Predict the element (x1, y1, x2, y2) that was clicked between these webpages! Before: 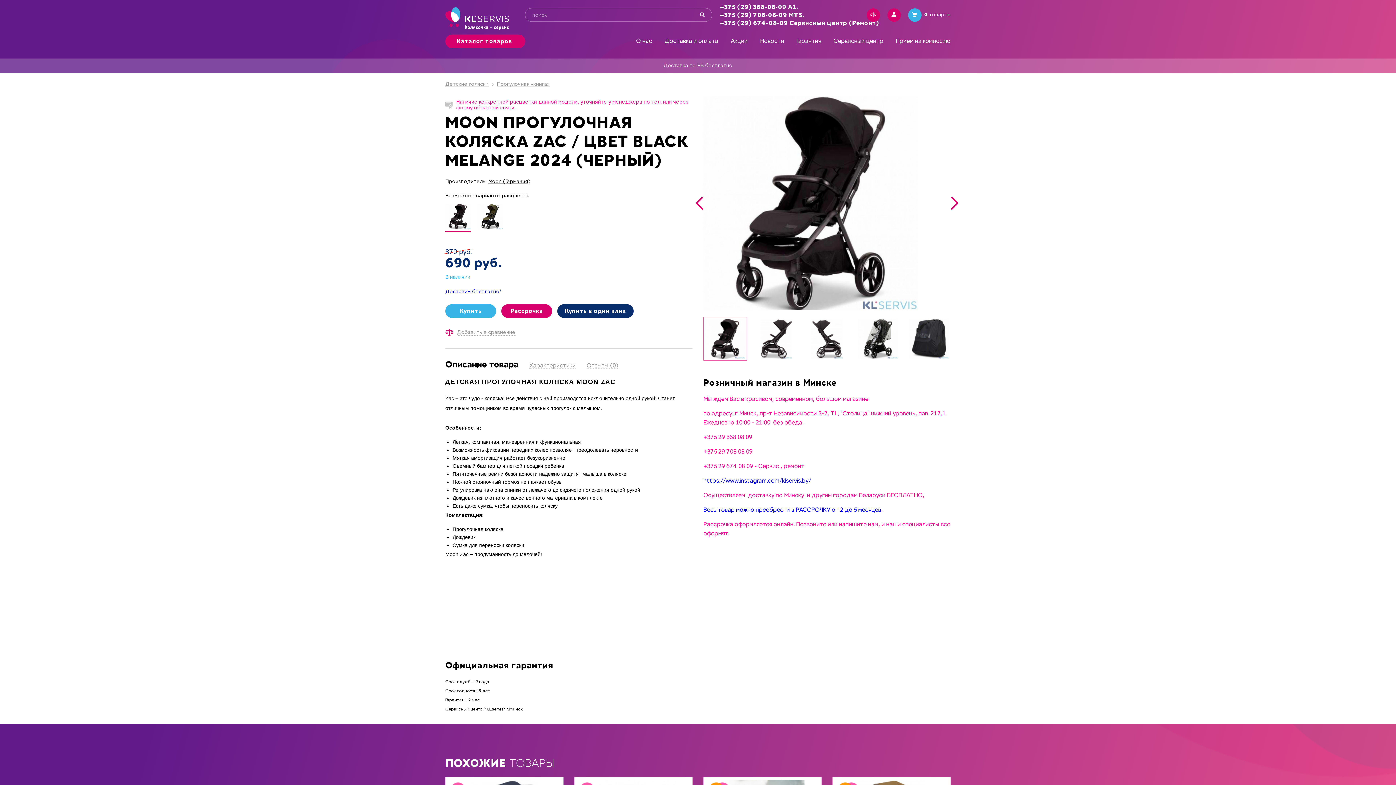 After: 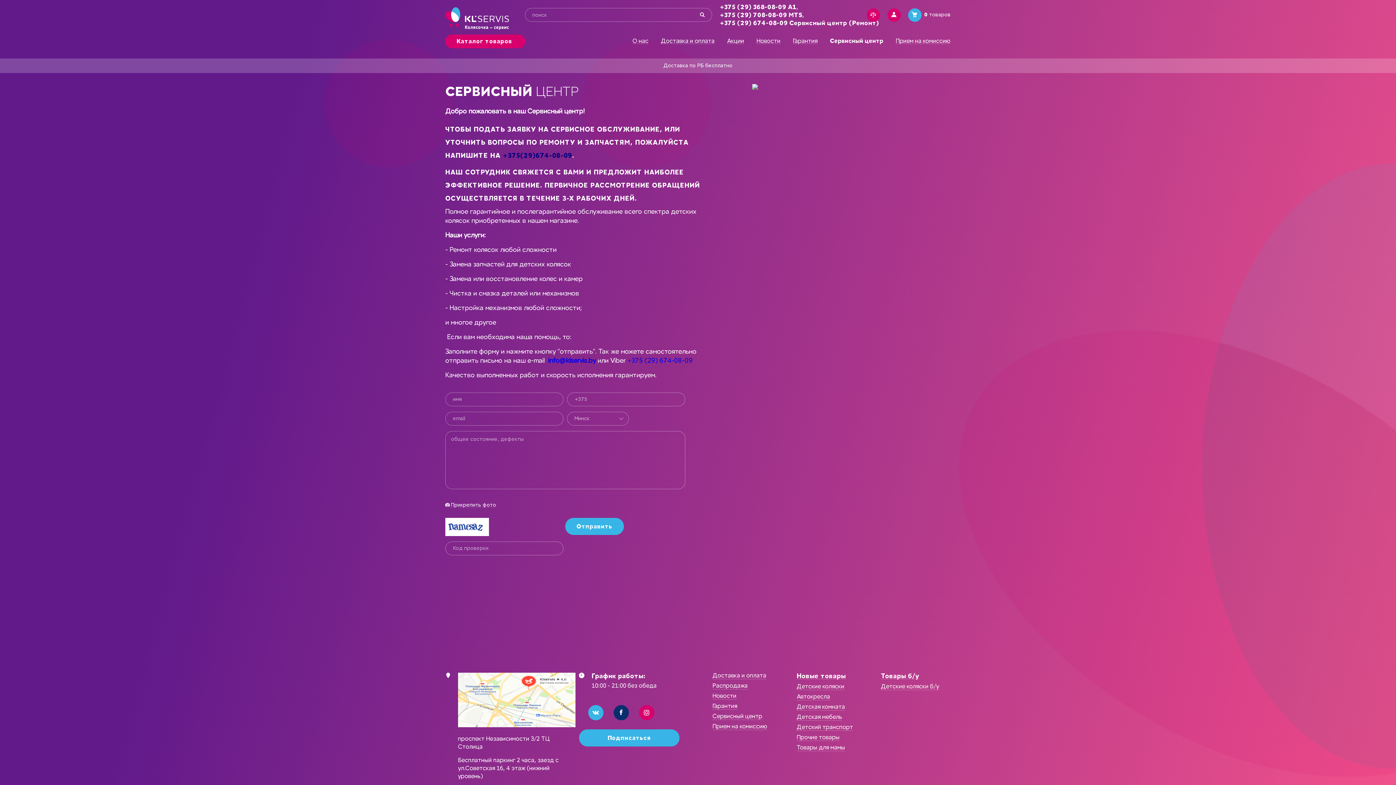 Action: label: Сервисный центр bbox: (833, 38, 883, 43)